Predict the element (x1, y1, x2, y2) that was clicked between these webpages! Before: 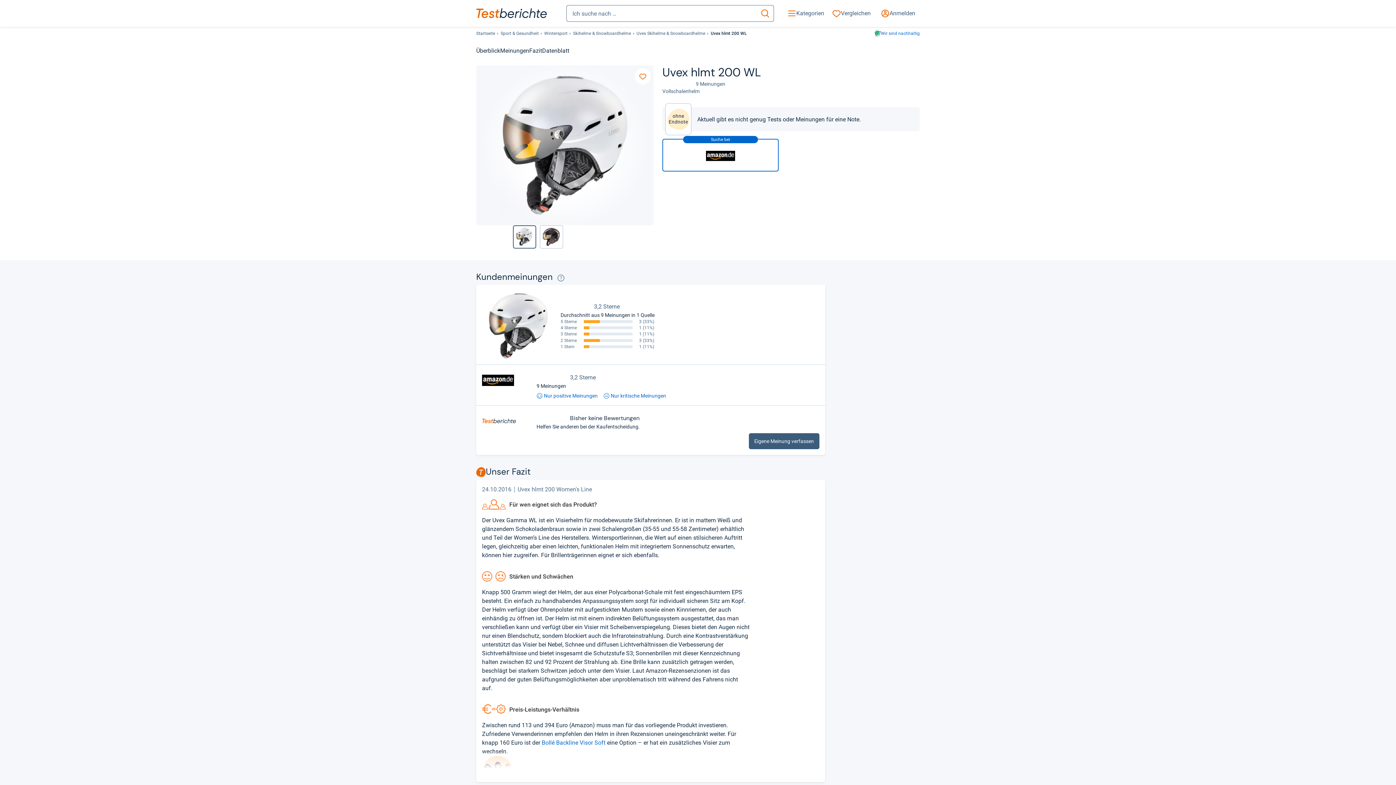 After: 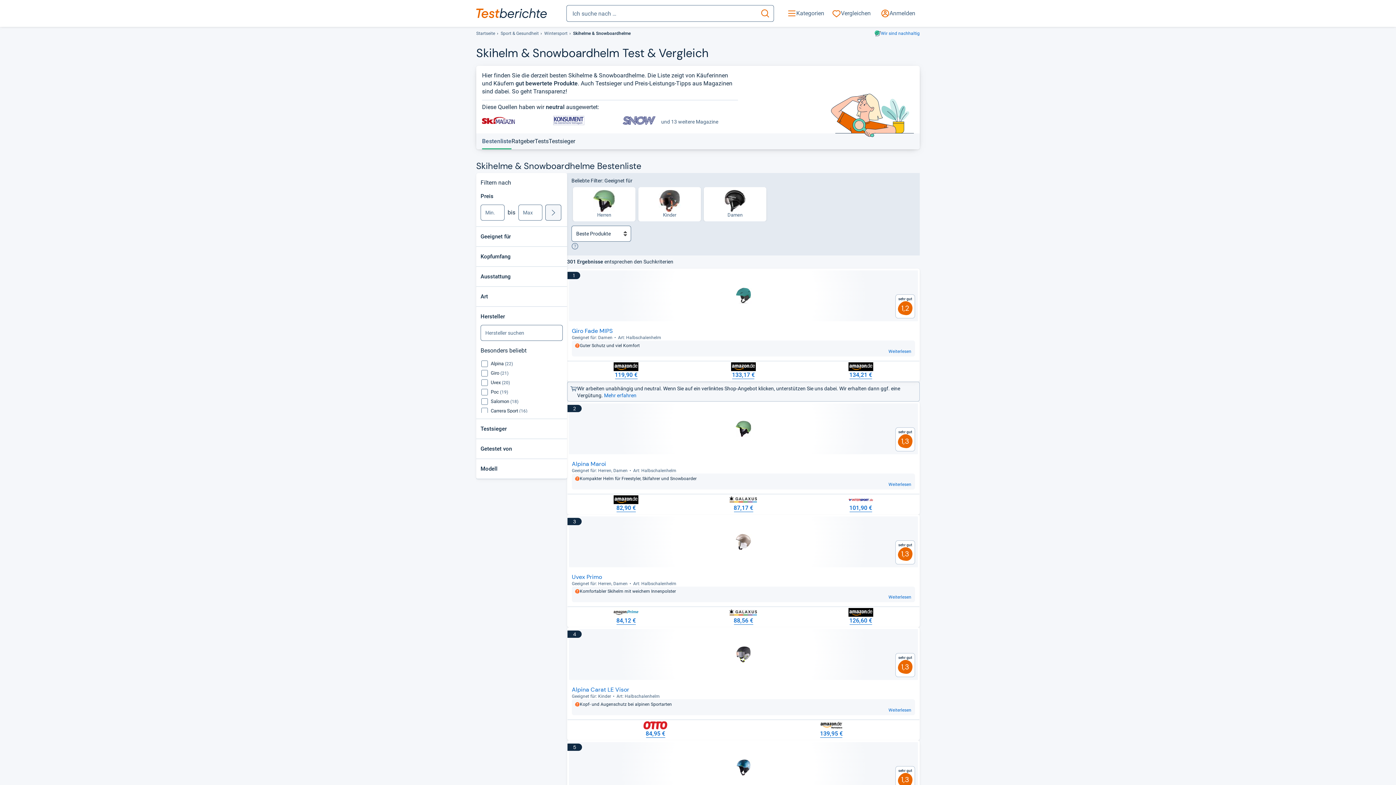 Action: bbox: (573, 30, 631, 37) label: Skihelme & Snowboardhelme